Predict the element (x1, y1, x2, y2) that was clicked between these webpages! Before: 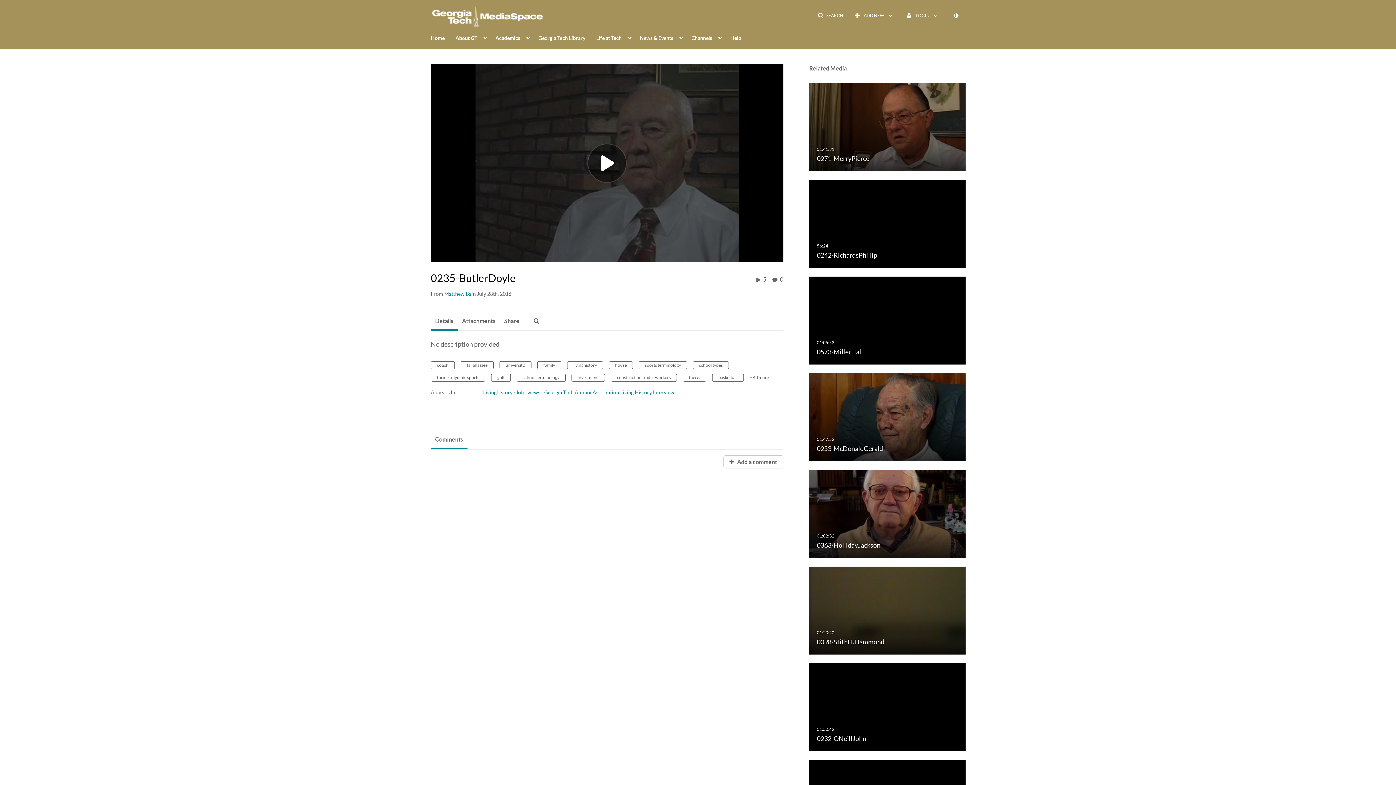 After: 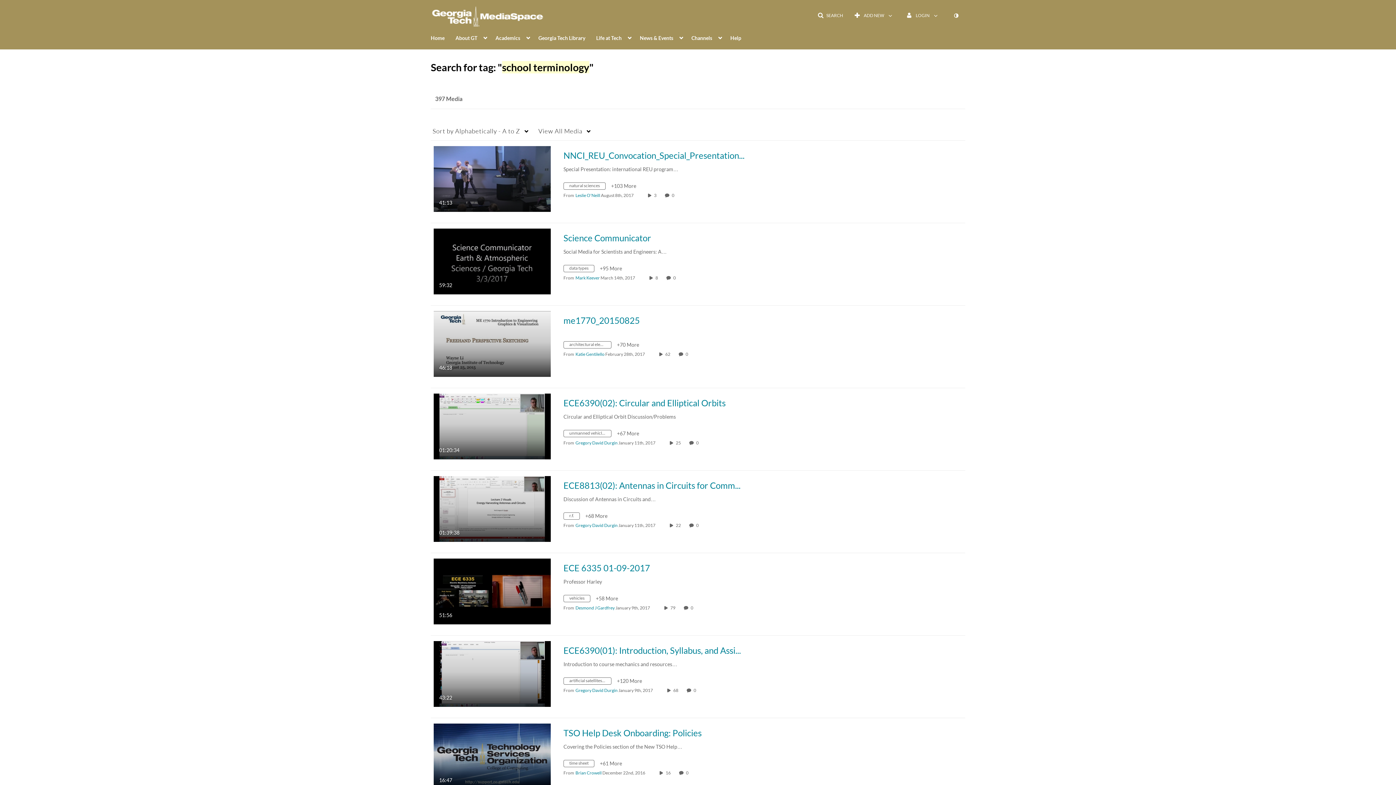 Action: label: school terminology bbox: (516, 373, 565, 381)